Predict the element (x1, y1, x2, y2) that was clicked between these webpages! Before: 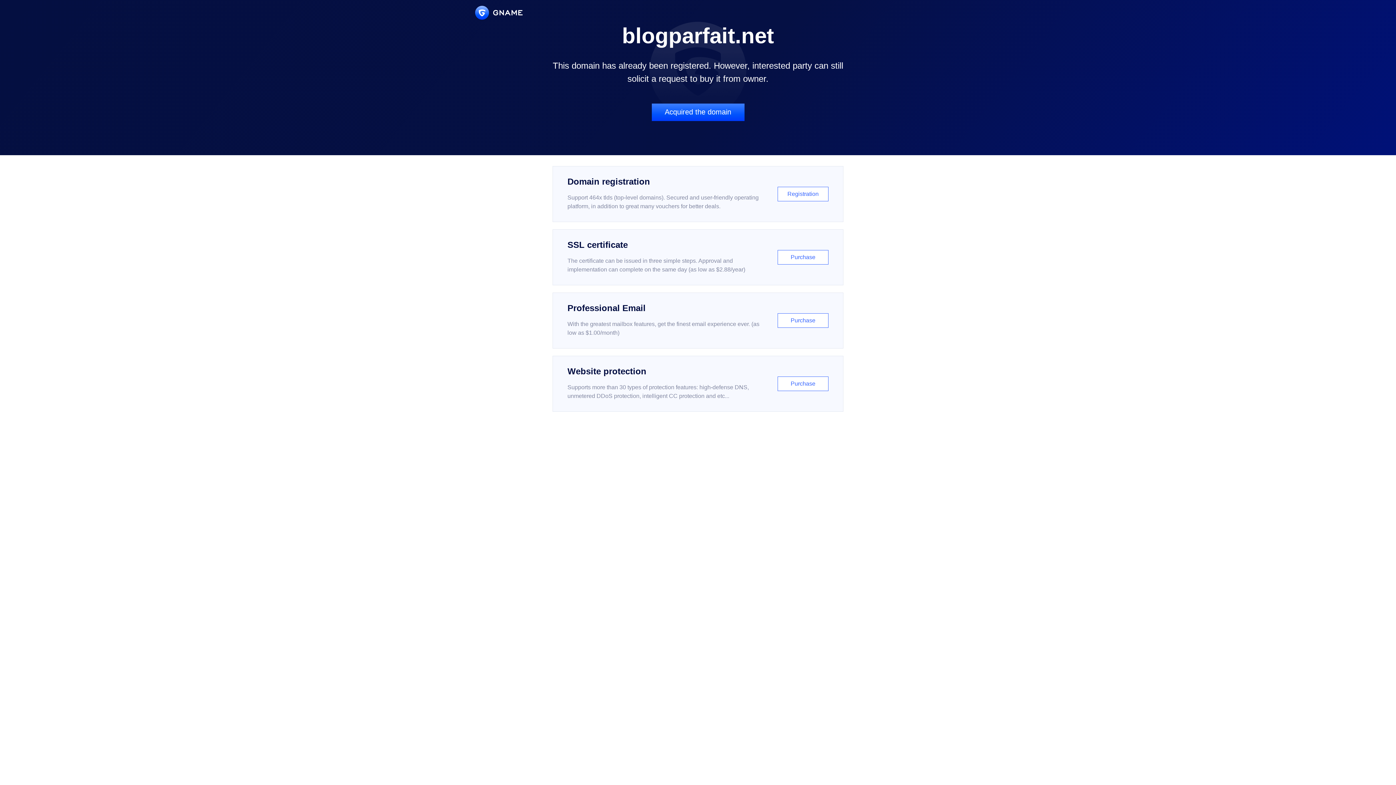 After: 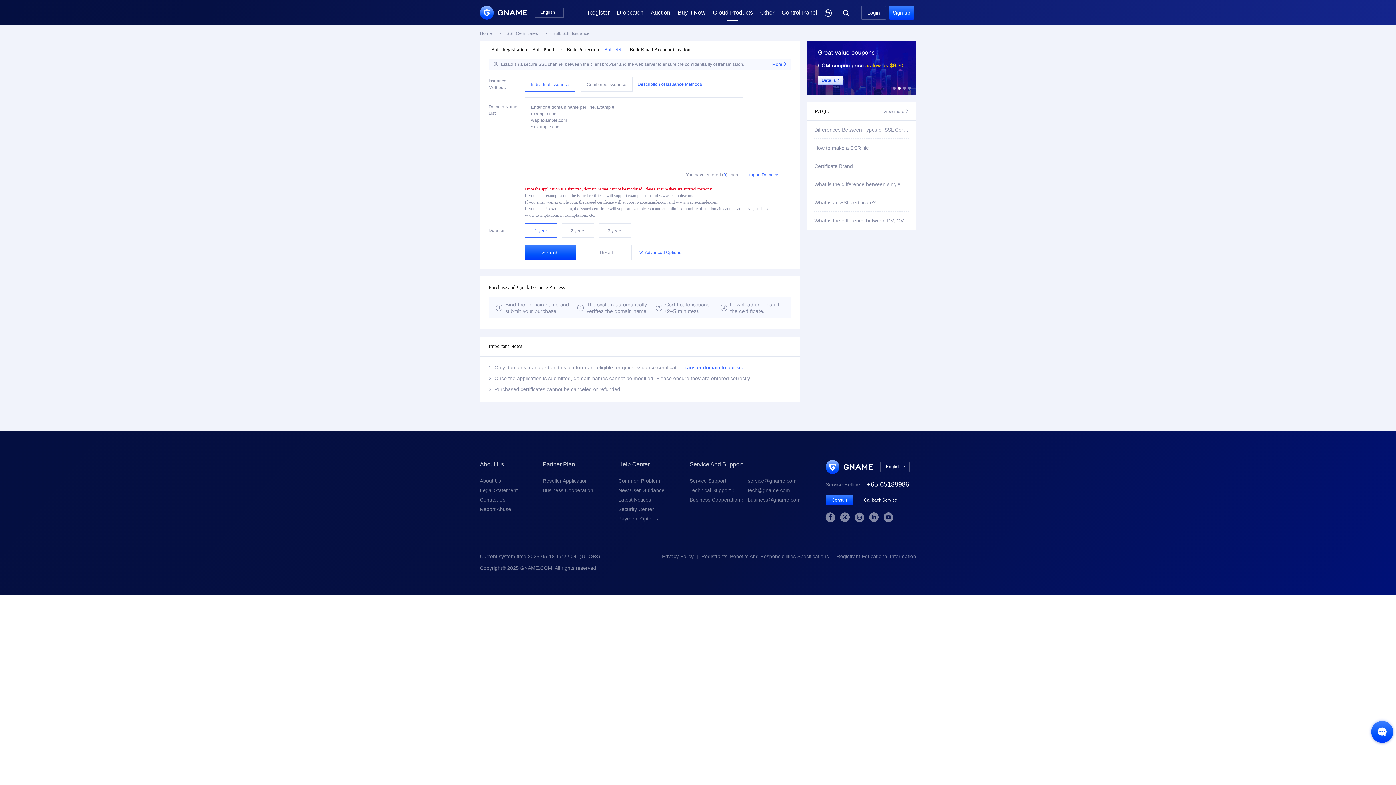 Action: bbox: (552, 229, 843, 285) label: SSL certificate

The certificate can be issued in three simple steps. Approval and implementation can complete on the same day (as low as $2.88/year)

Purchase